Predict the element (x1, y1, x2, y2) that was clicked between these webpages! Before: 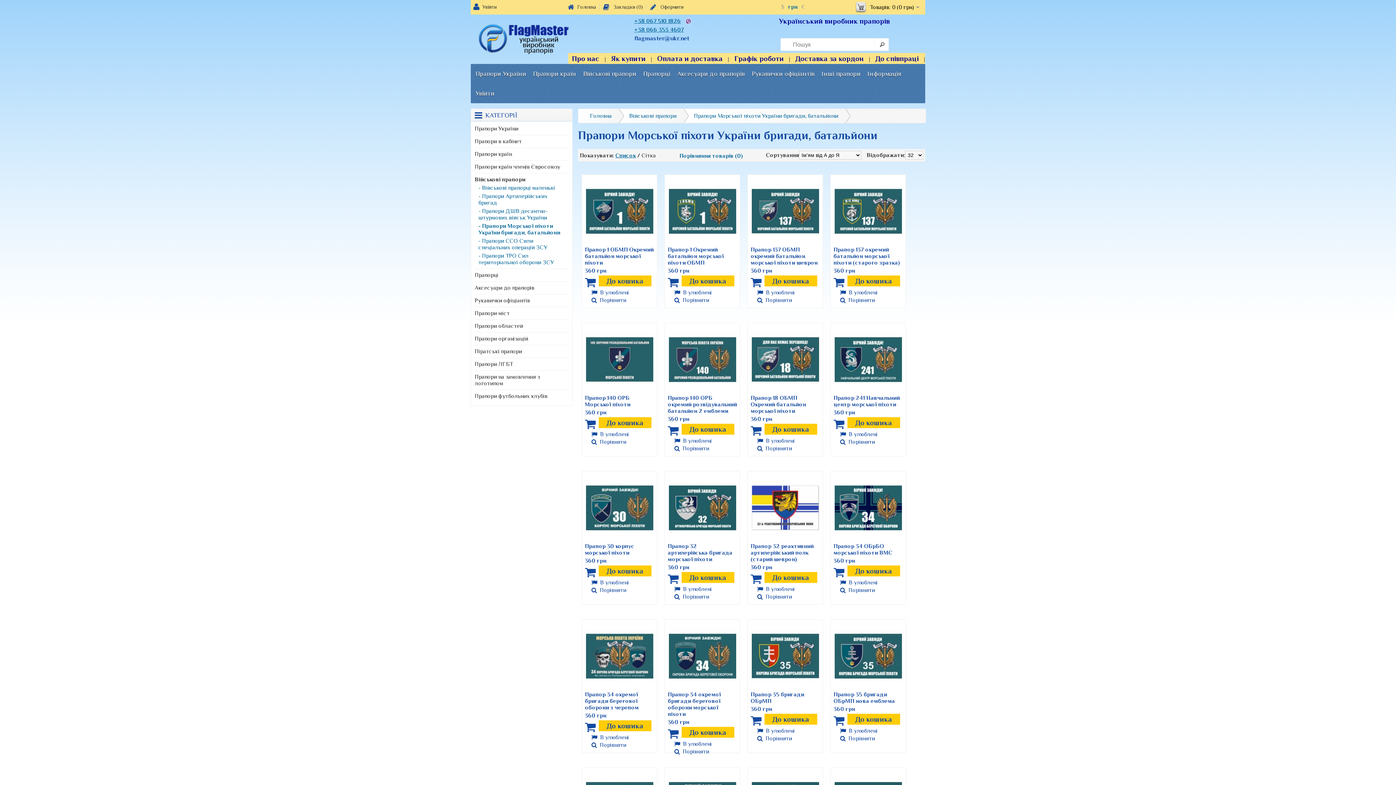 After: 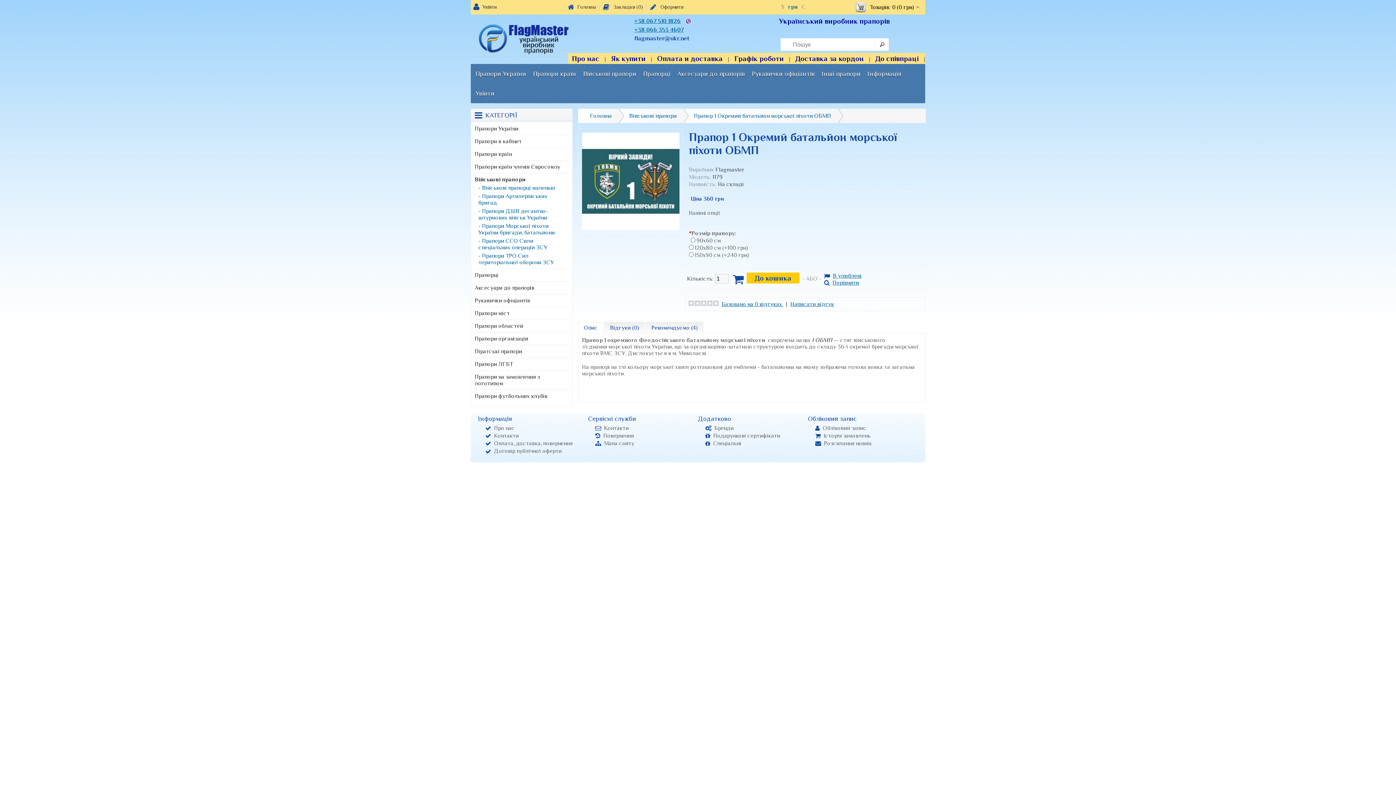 Action: bbox: (668, 240, 736, 246)